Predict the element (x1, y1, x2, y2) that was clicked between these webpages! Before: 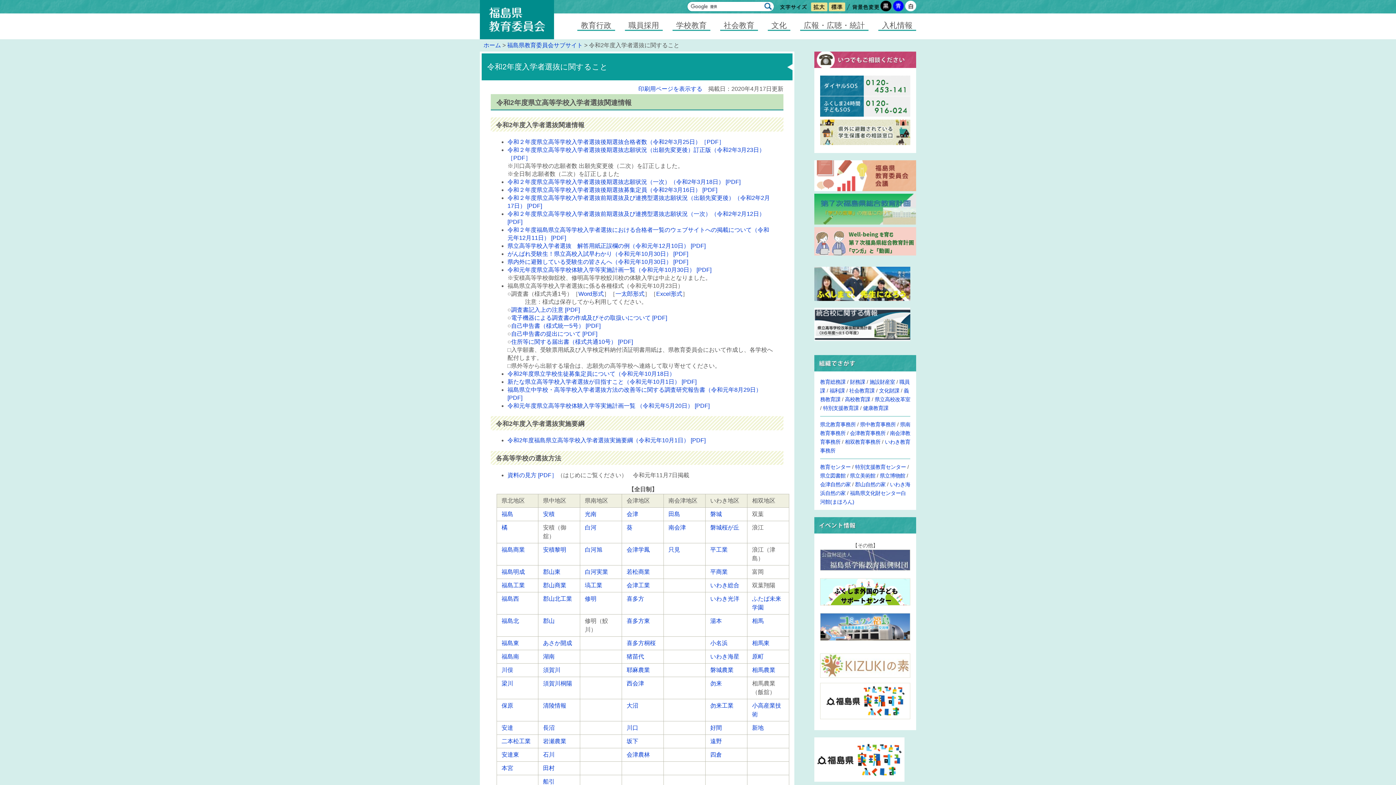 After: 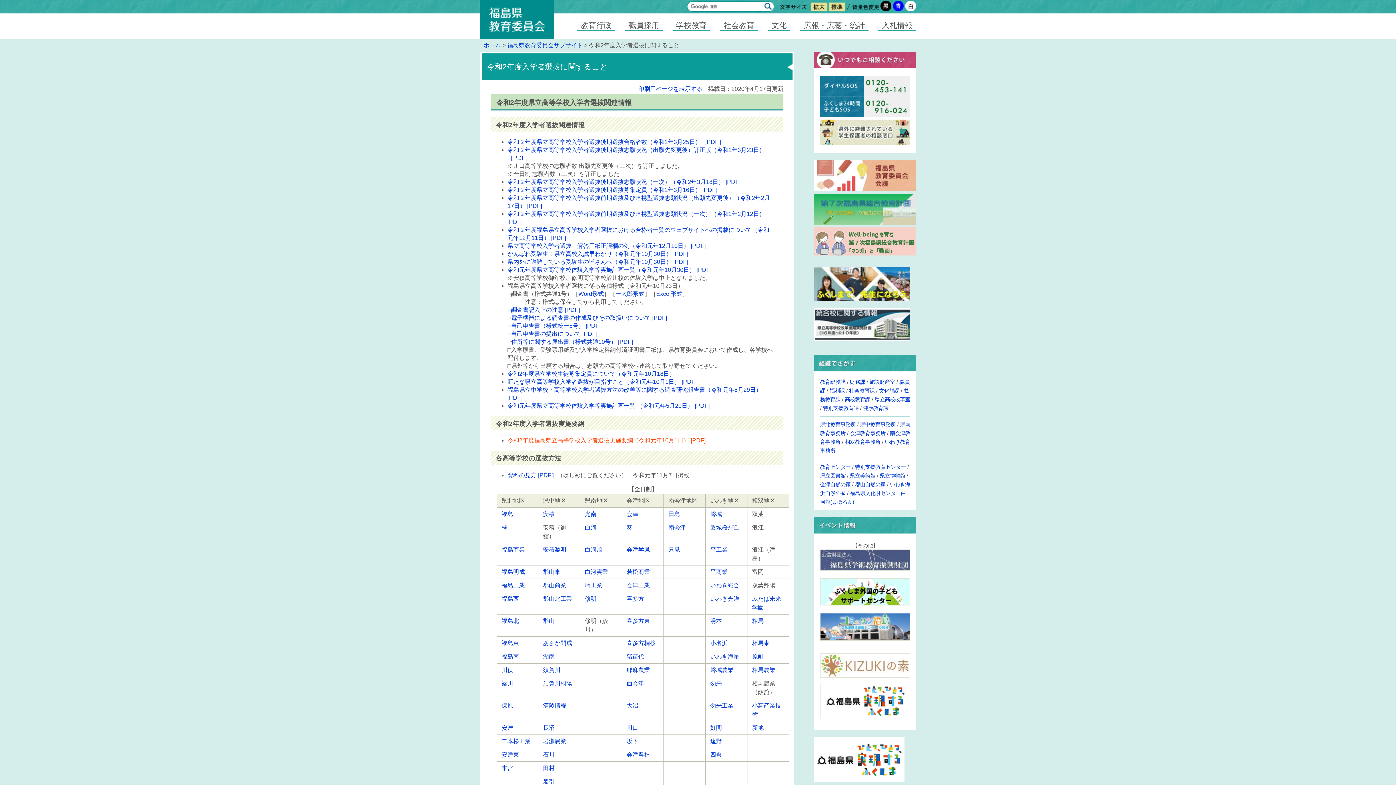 Action: label: 令和2年度福島県立高等学校入学者選抜実施要綱（令和元年10月1日） [PDF] bbox: (507, 437, 705, 443)